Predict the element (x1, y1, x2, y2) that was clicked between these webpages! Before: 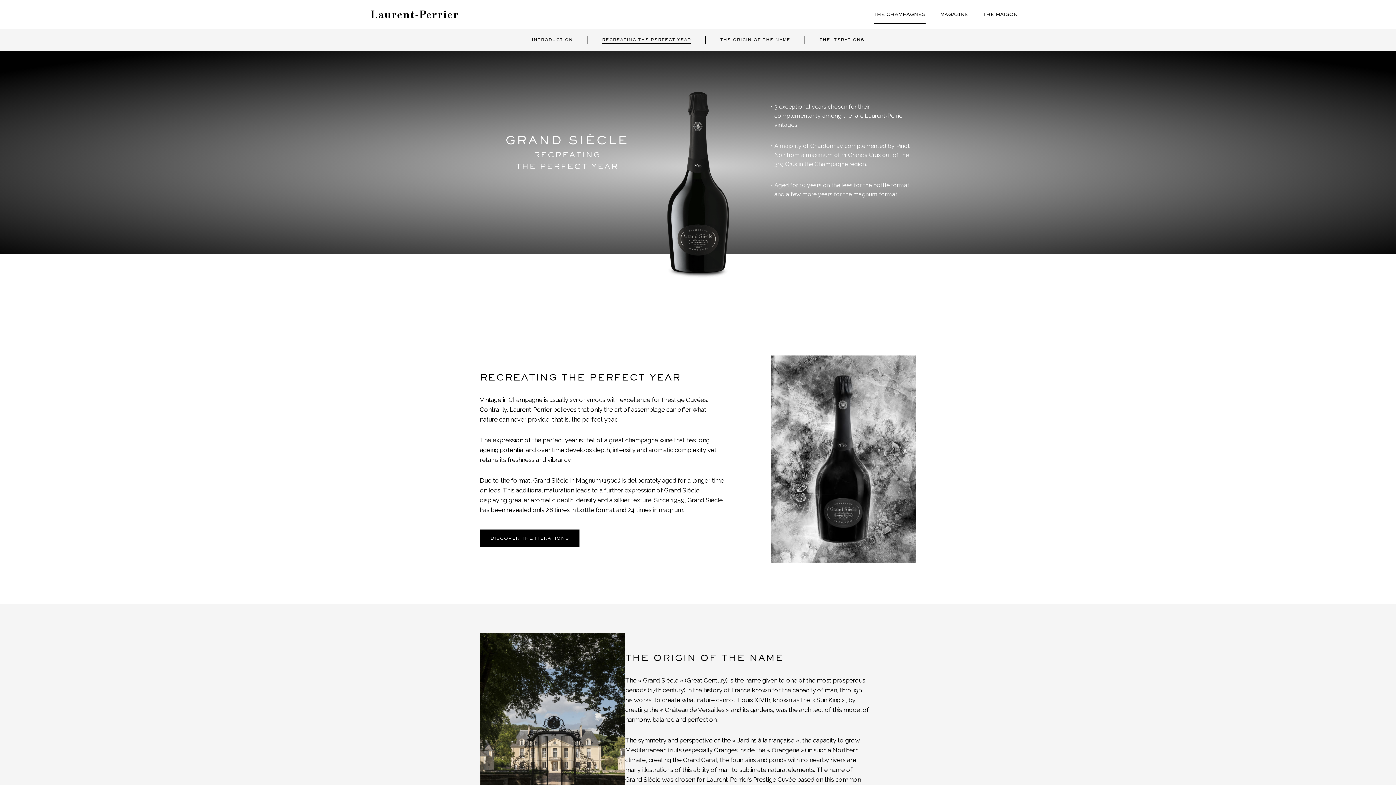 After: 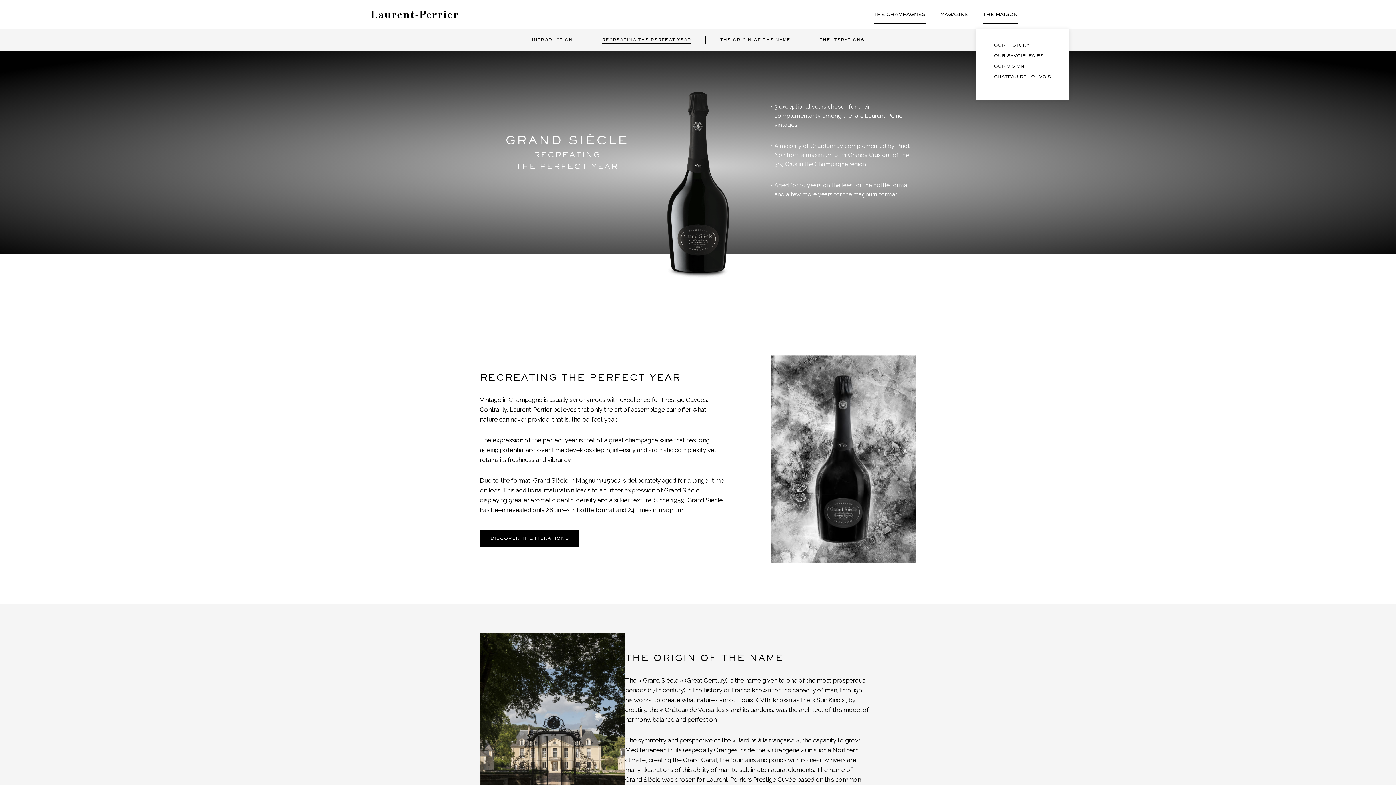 Action: bbox: (983, 11, 1018, 16) label: THE MAISON